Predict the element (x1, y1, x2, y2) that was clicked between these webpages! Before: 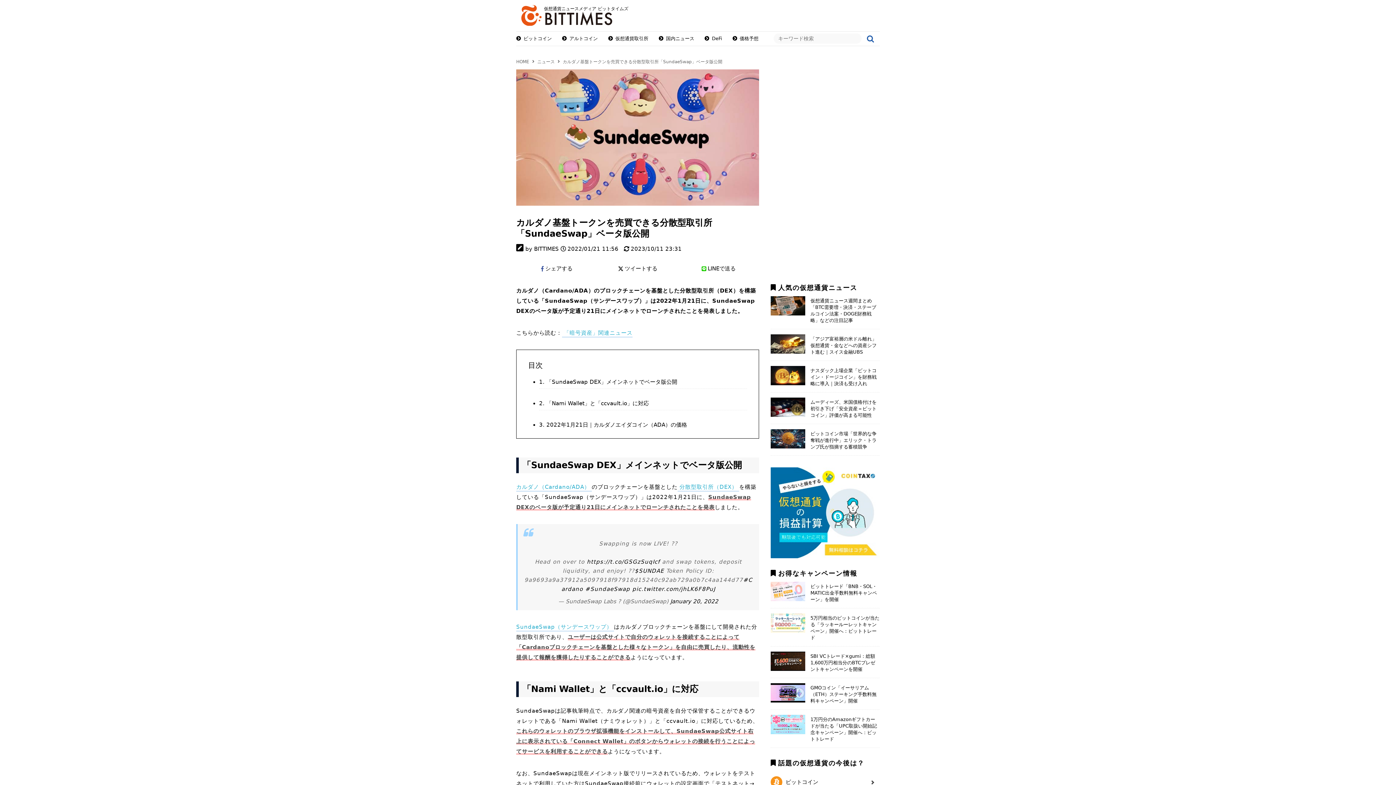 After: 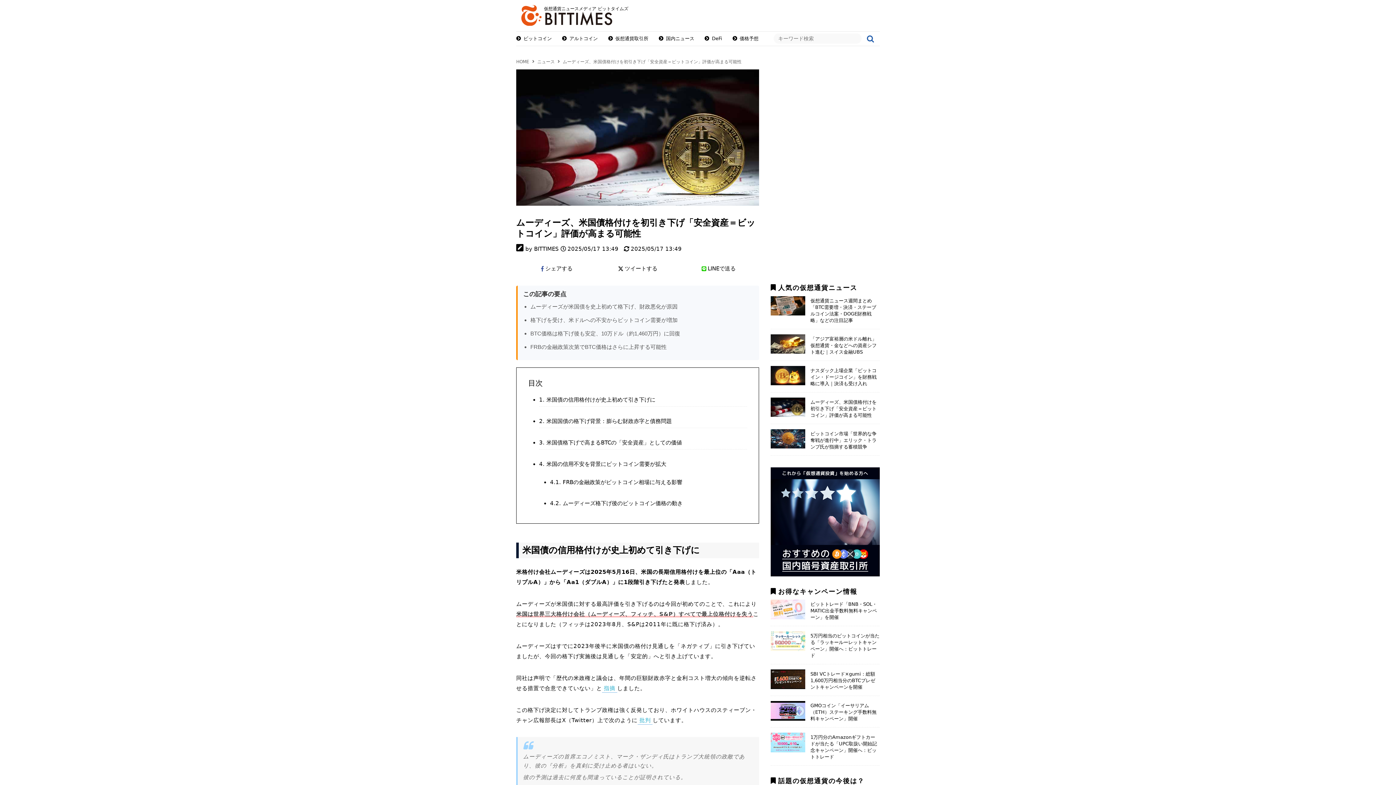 Action: bbox: (770, 397, 880, 424) label: ムーディーズ、米国債格付けを初引き下げ「安全資産＝ビットコイン」評価が高まる可能性